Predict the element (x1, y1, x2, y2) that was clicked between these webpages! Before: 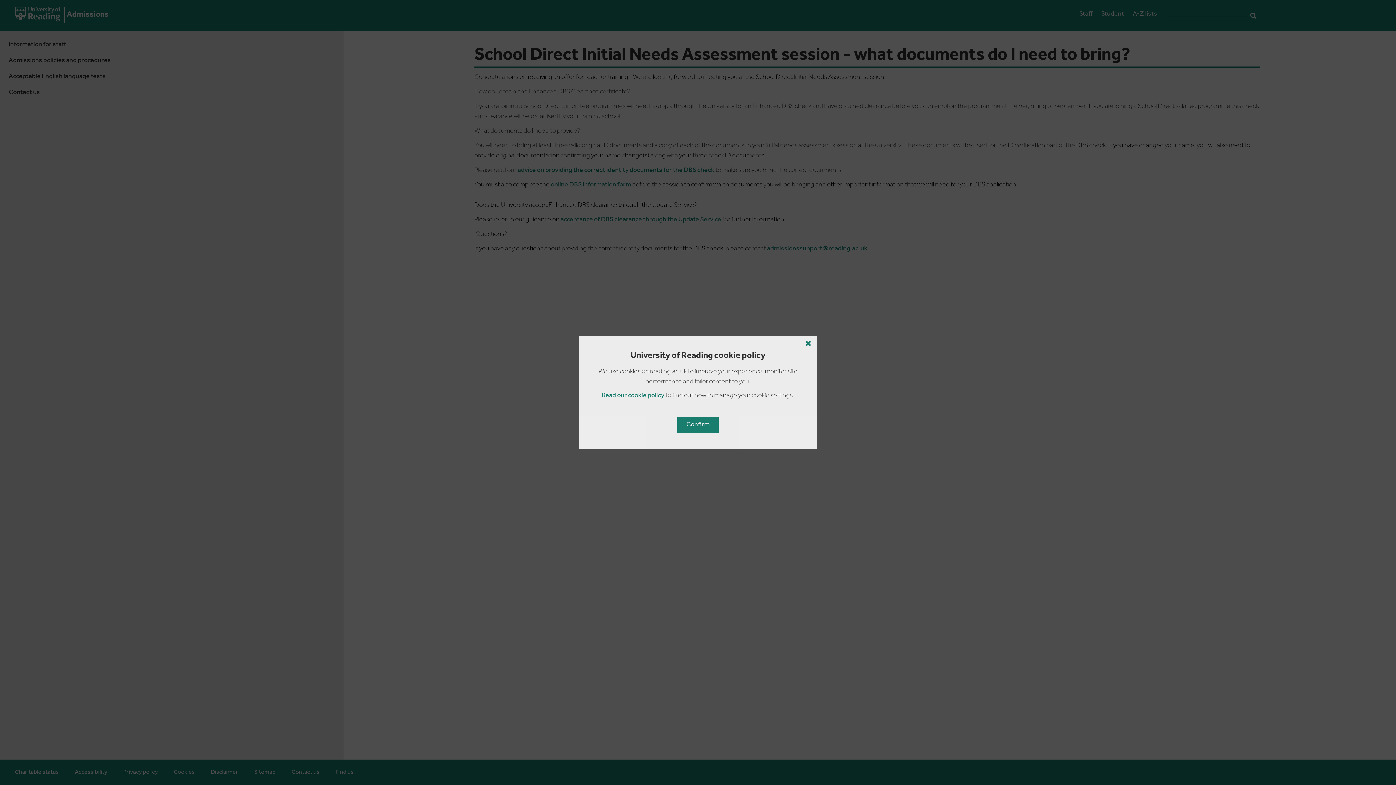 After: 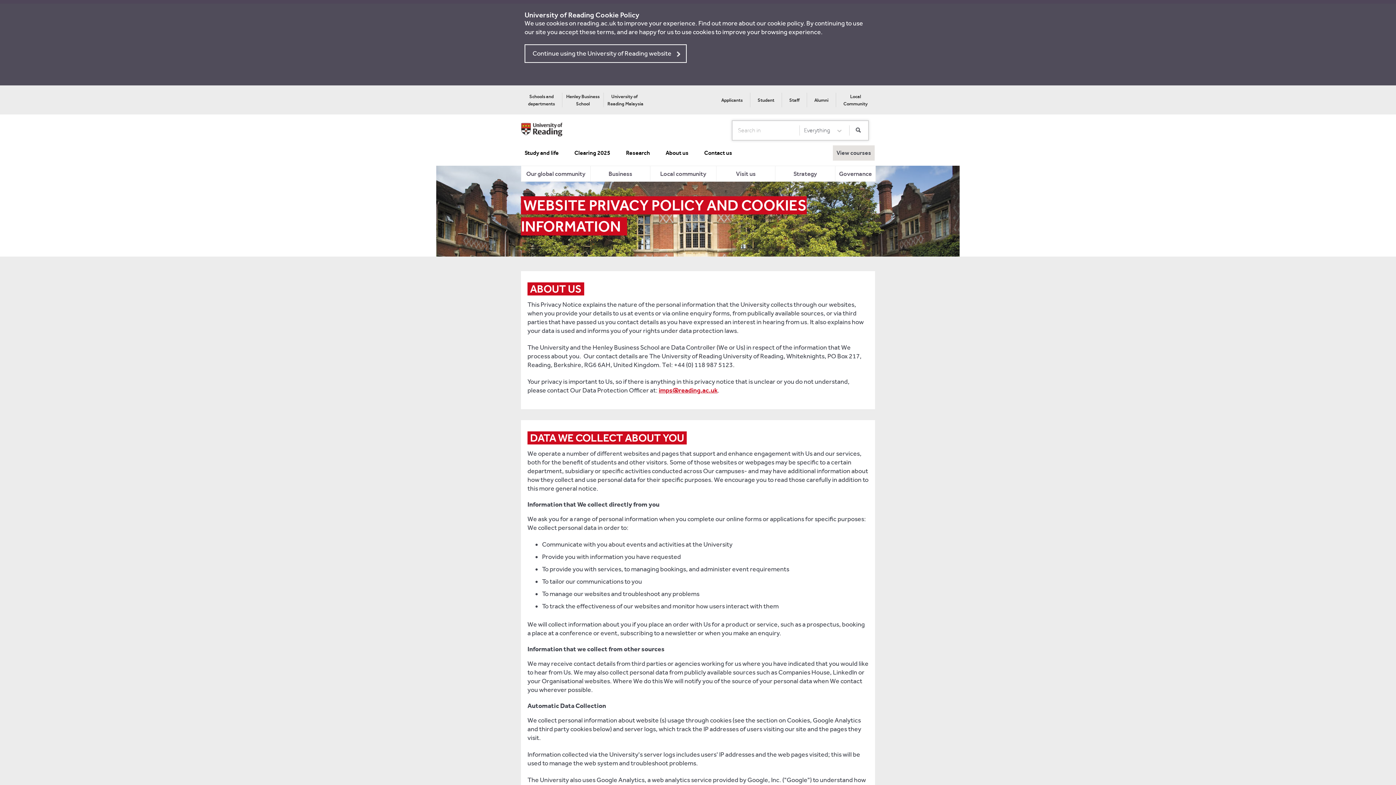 Action: label: Read our cookie policy bbox: (602, 392, 664, 399)